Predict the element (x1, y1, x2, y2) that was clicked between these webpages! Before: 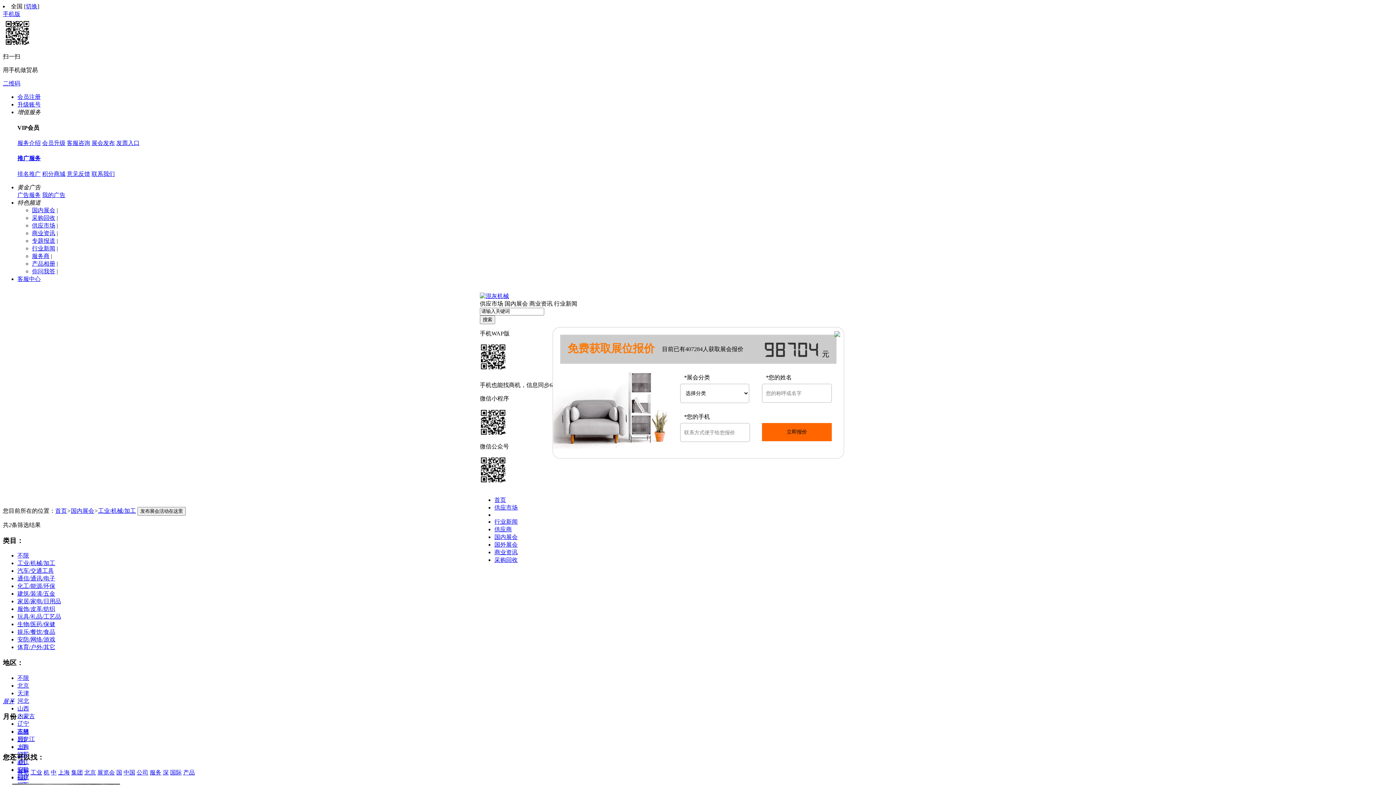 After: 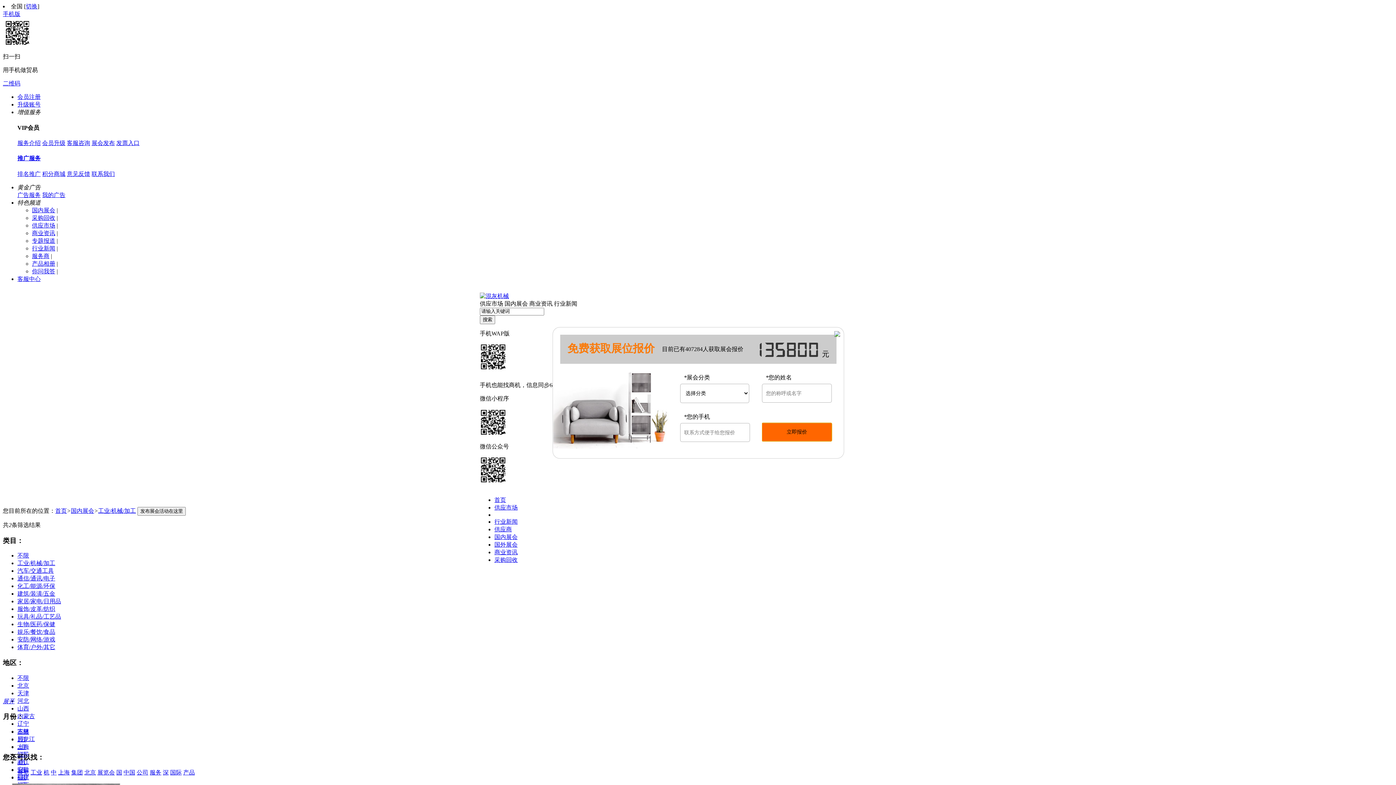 Action: bbox: (762, 423, 832, 441) label: 立即报价